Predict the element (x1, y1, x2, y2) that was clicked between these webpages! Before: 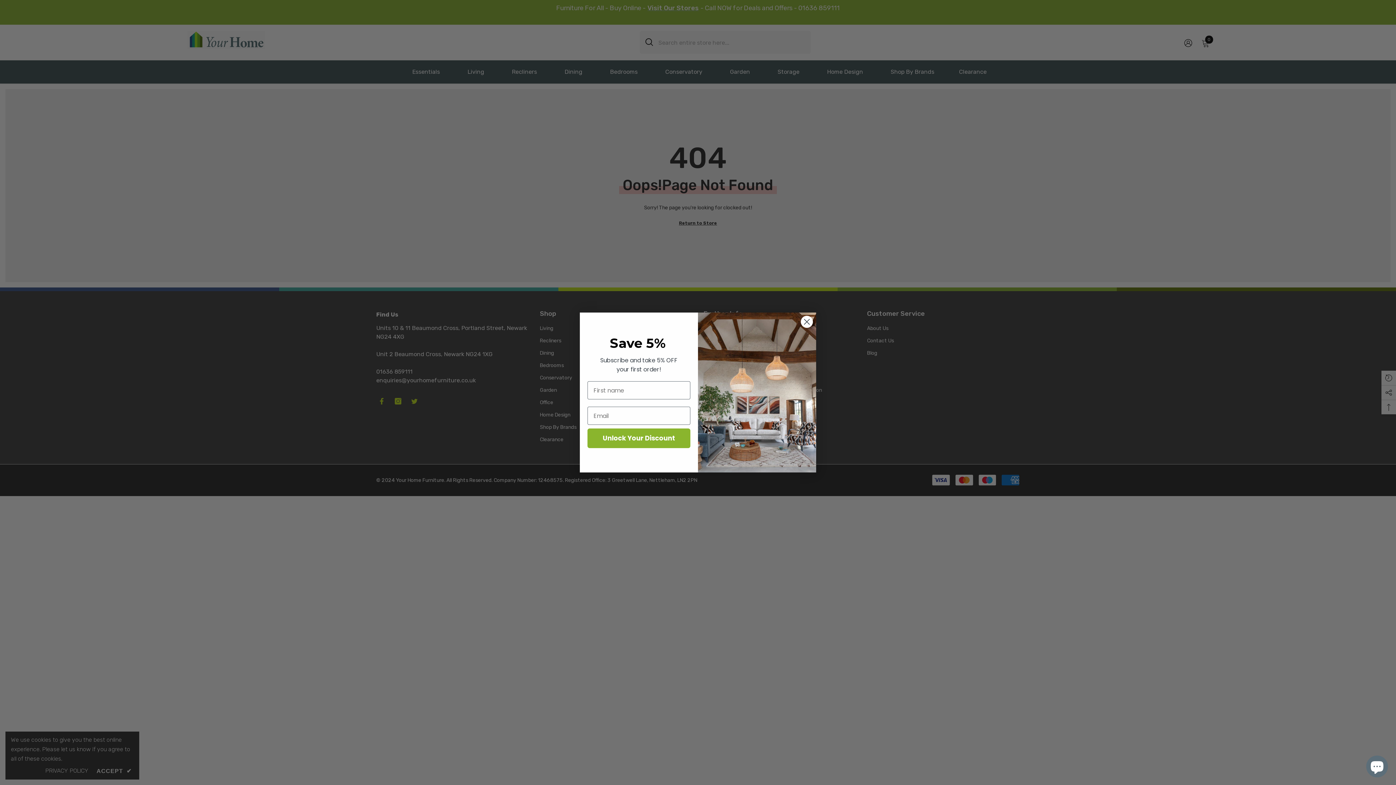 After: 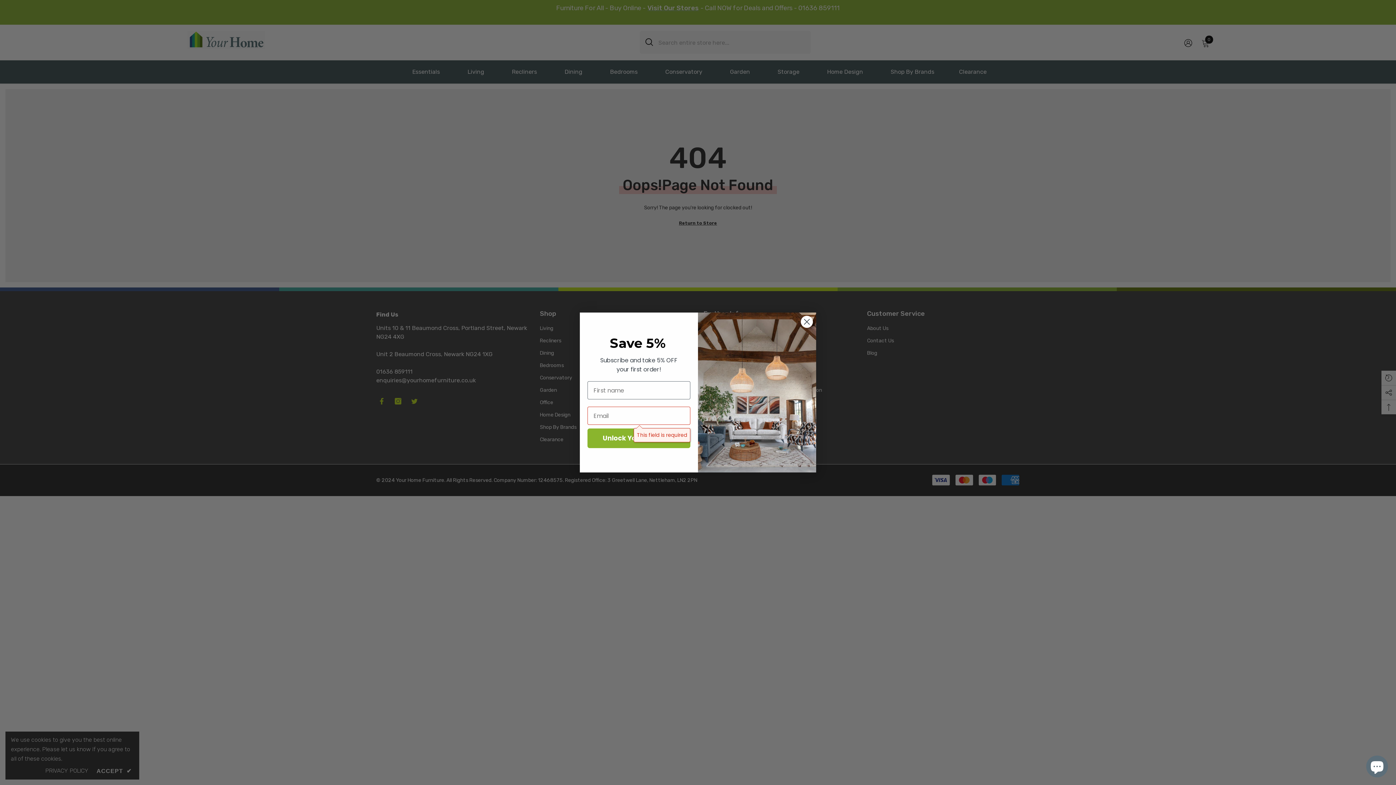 Action: bbox: (587, 428, 690, 448) label: Unlock Your Discount